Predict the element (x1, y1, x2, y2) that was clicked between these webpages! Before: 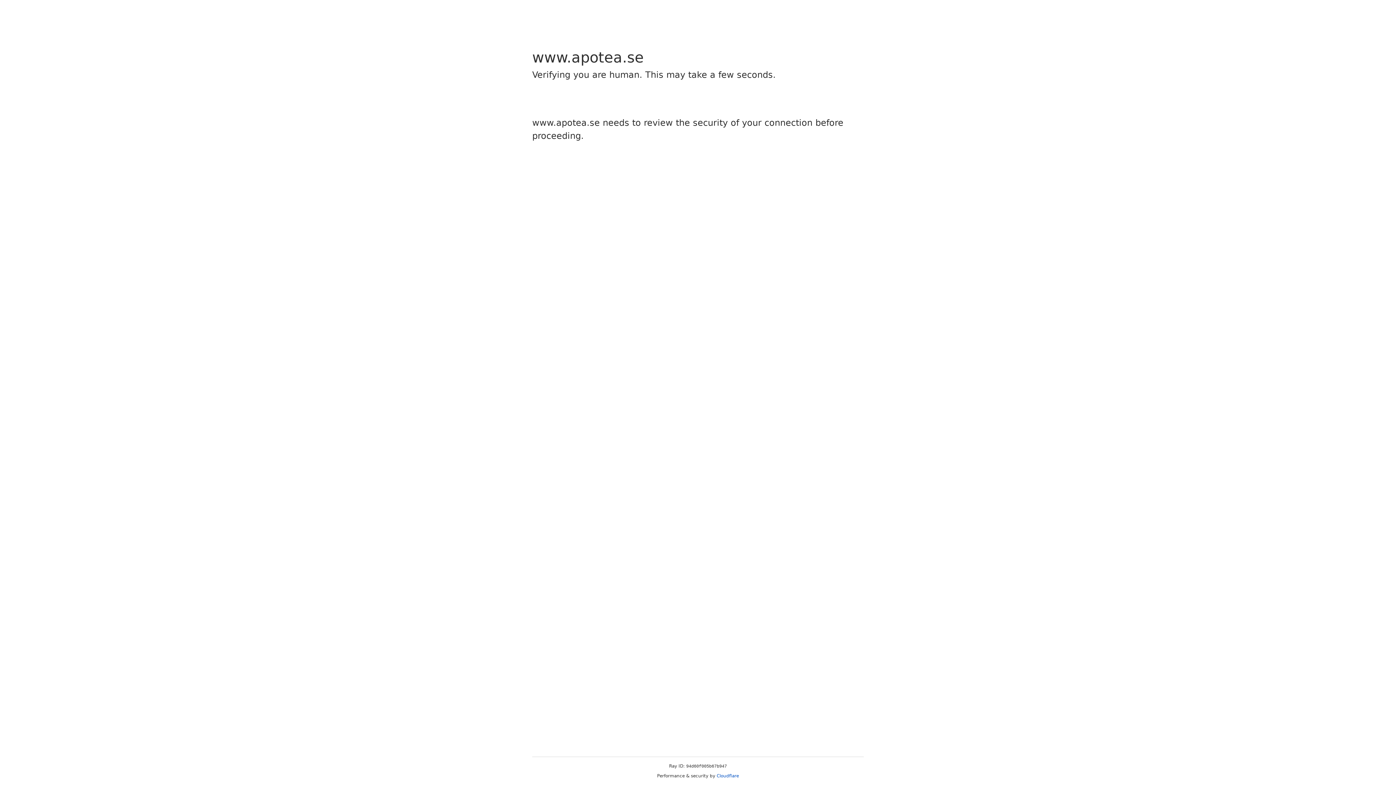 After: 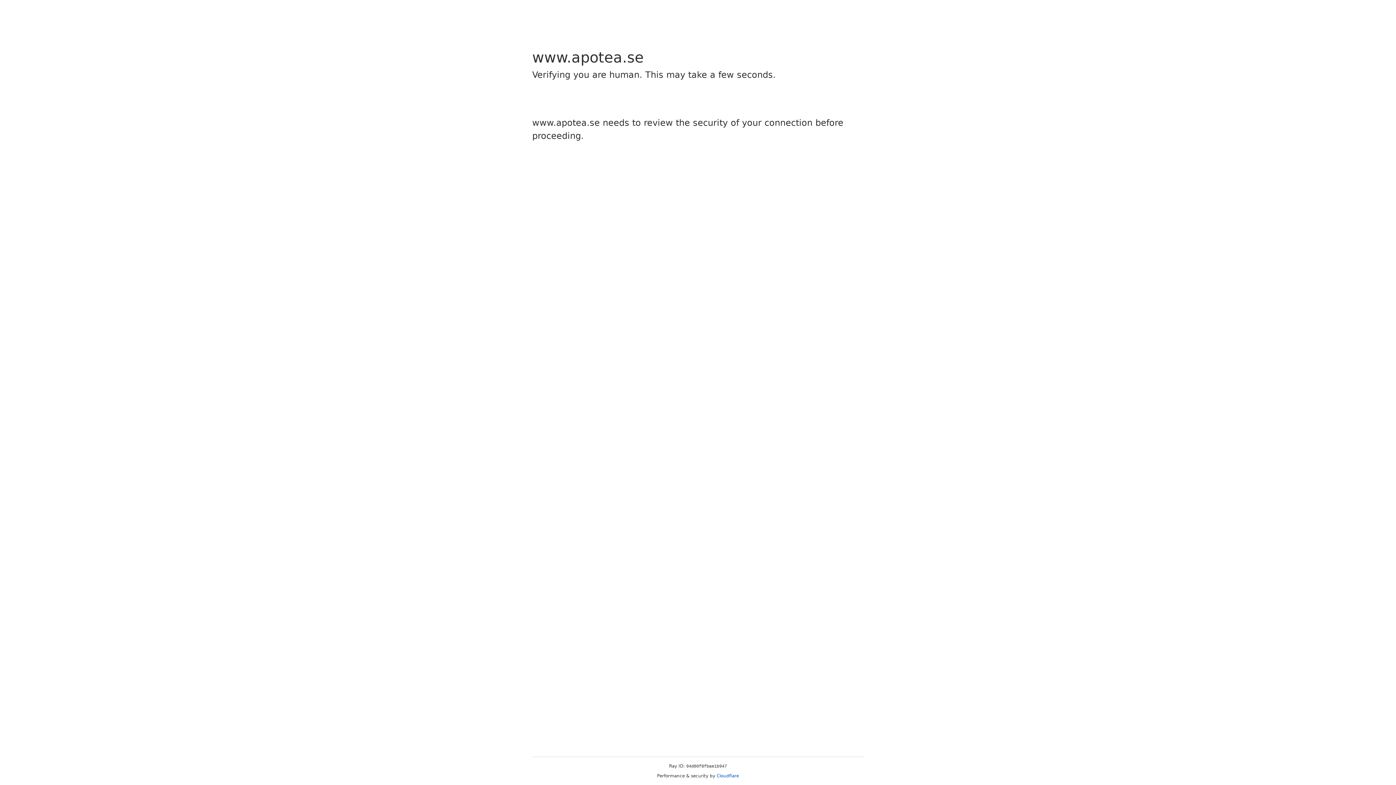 Action: label: Cloudflare bbox: (716, 773, 739, 778)